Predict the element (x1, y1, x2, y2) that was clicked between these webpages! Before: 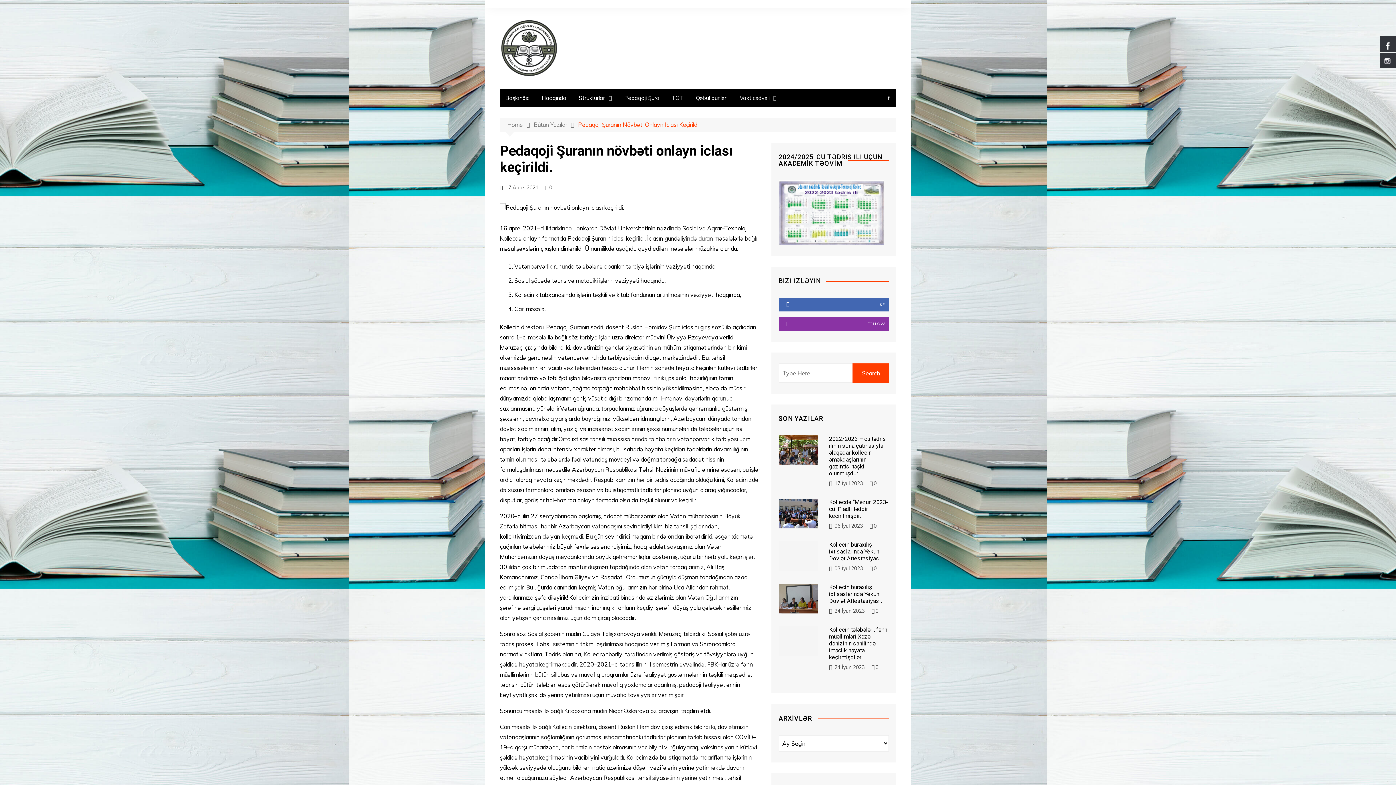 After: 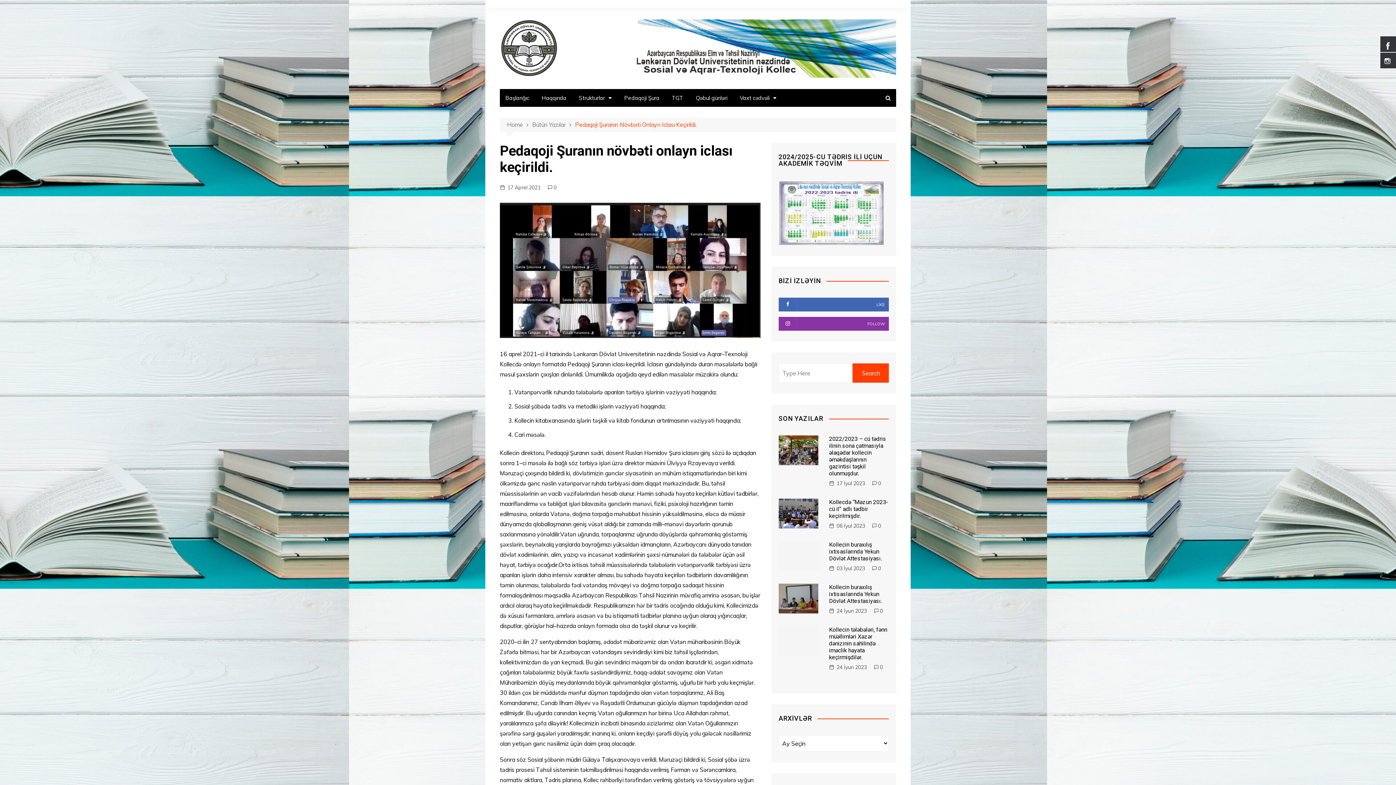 Action: bbox: (549, 183, 552, 191) label: 0